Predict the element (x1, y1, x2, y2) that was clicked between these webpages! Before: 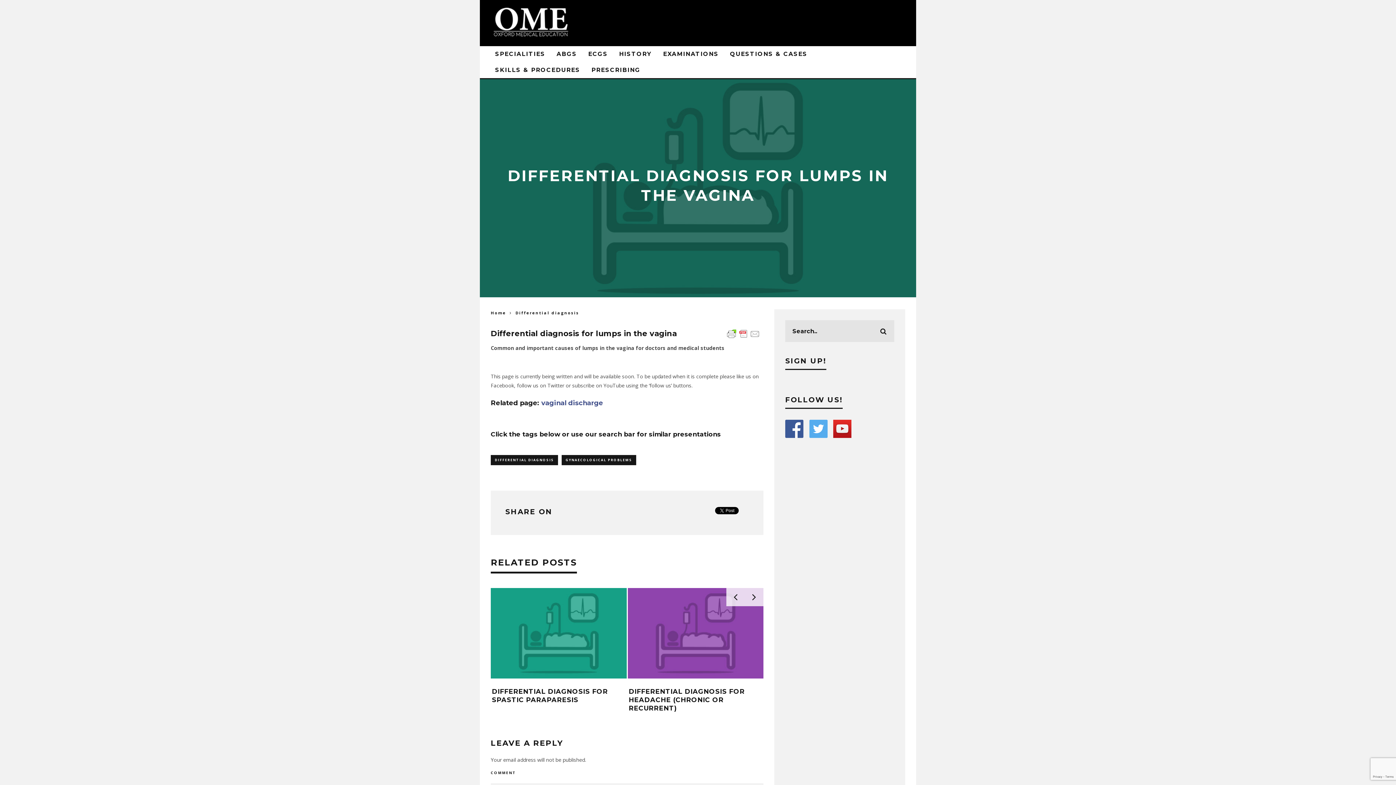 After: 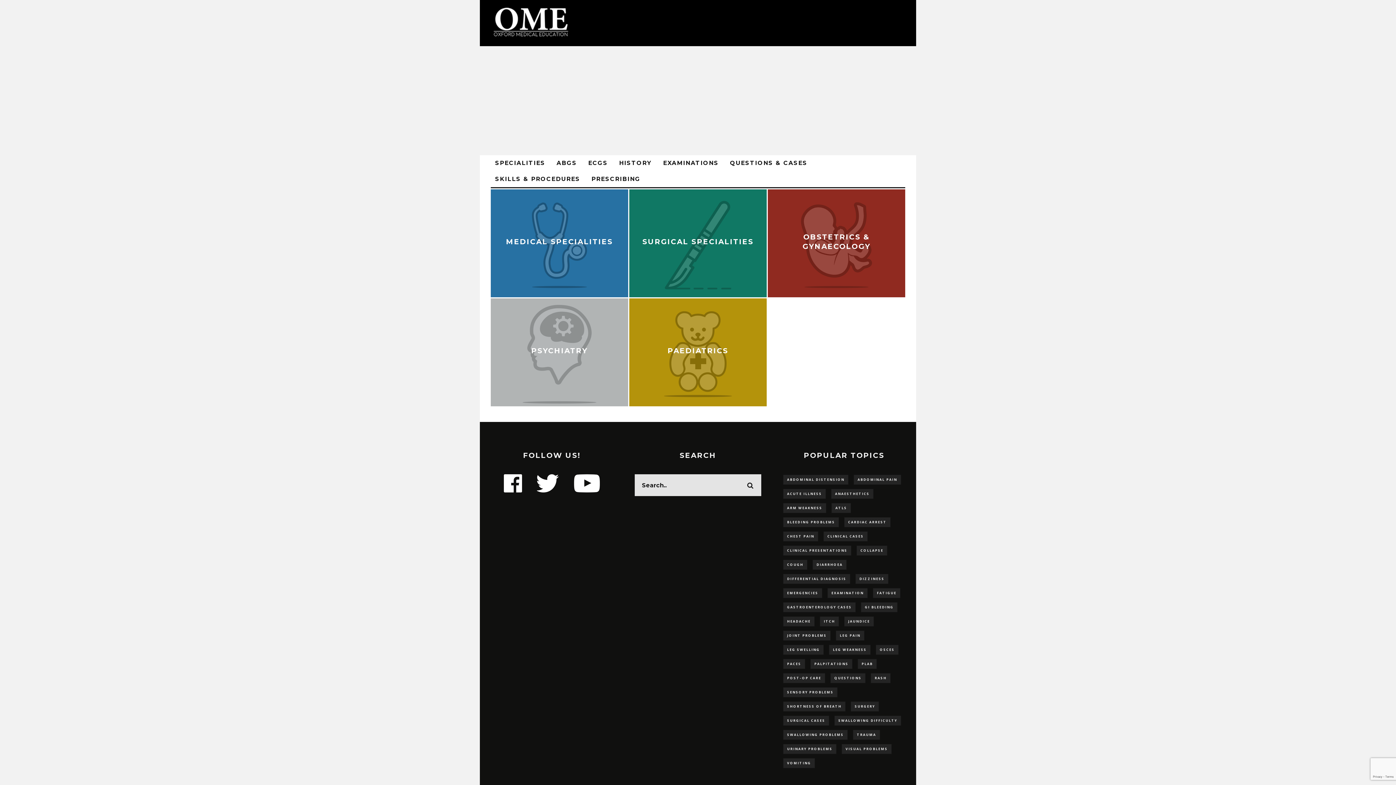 Action: bbox: (490, 46, 549, 62) label: SPECIALITIES